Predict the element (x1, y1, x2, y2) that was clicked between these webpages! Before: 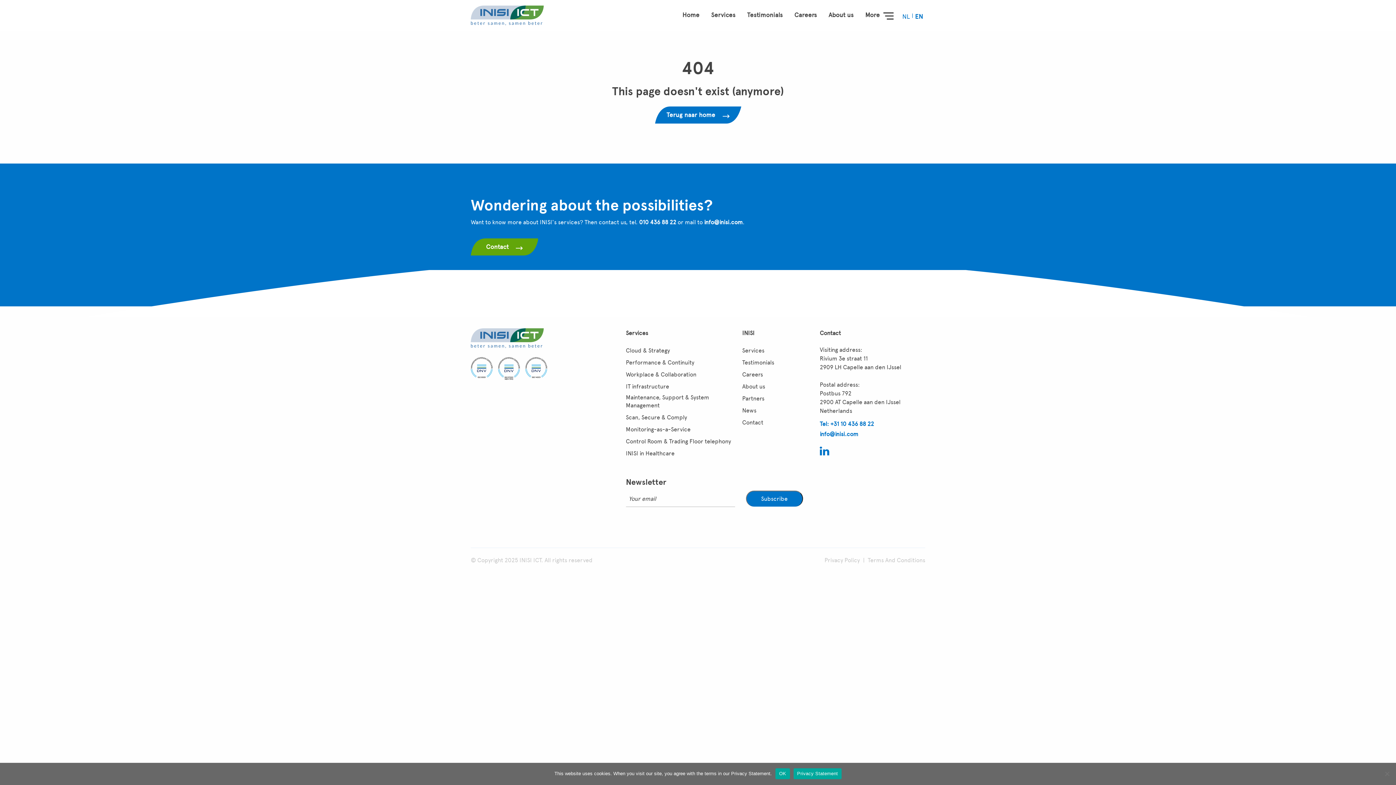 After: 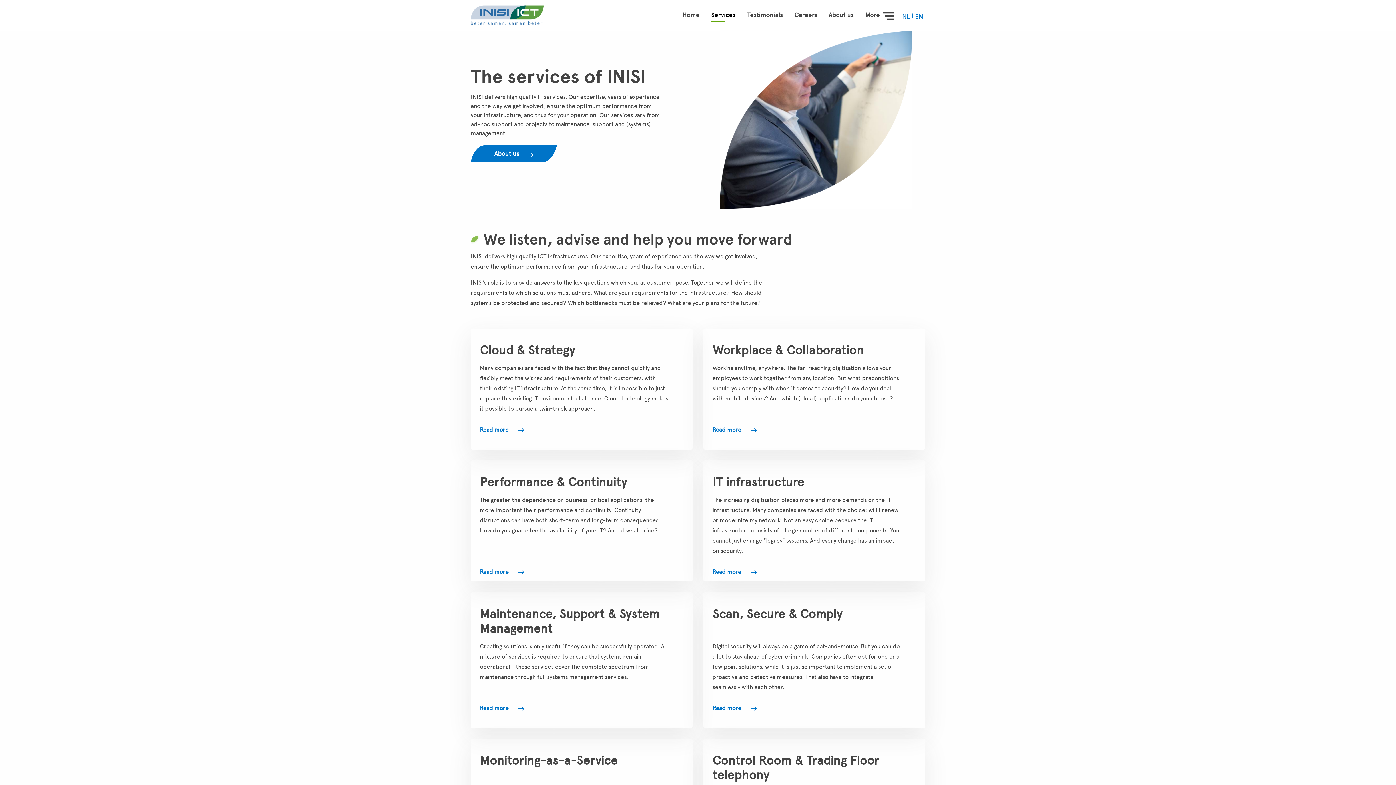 Action: bbox: (705, 8, 741, 22) label: Services